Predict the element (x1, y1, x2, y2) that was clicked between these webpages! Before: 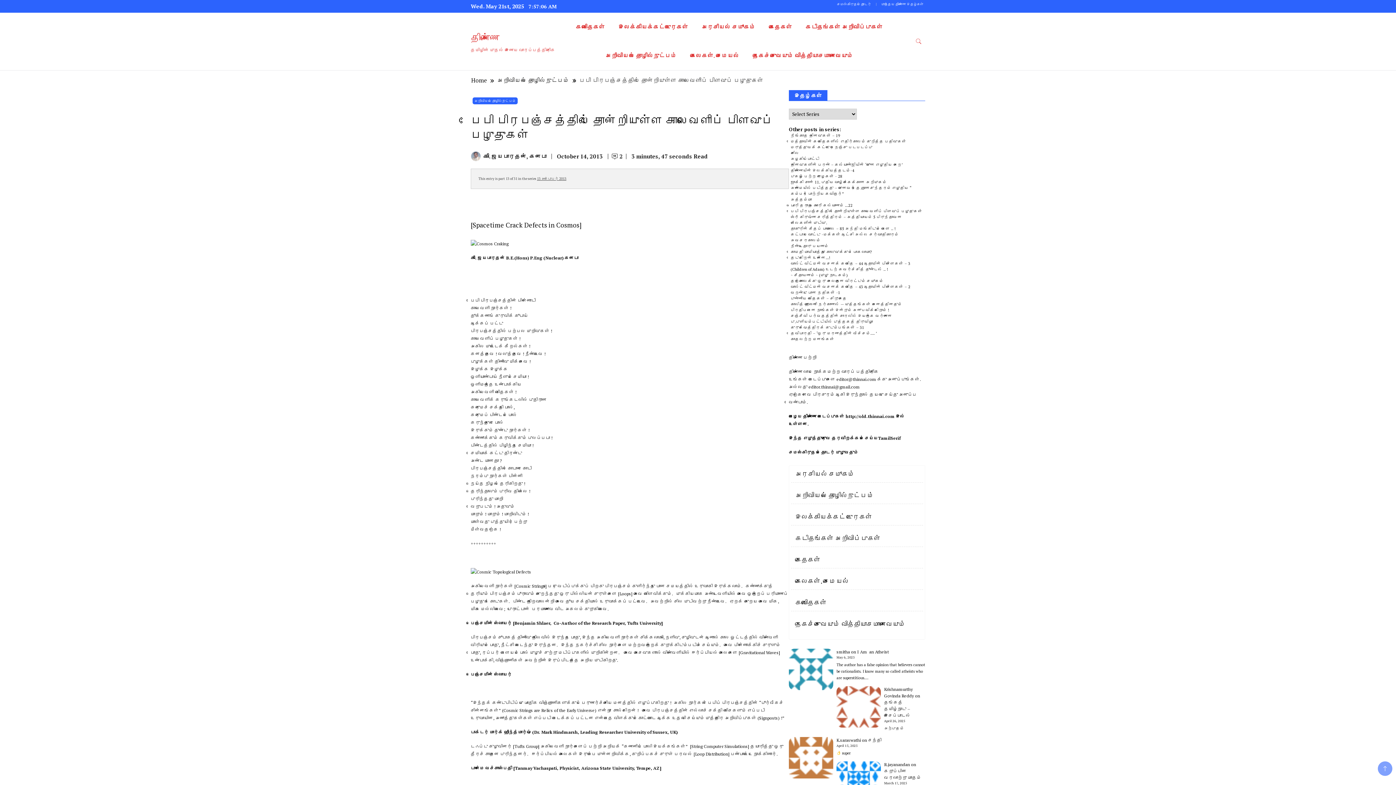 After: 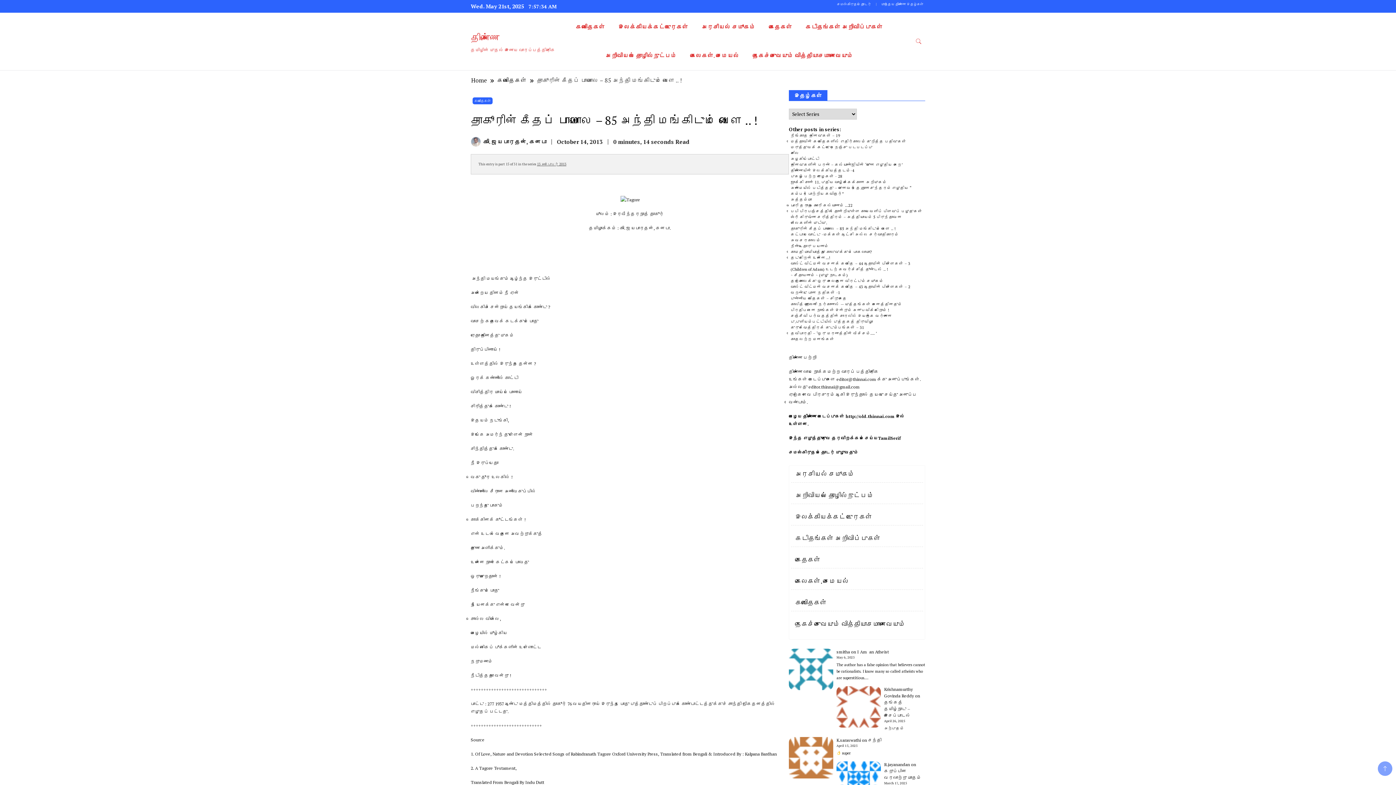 Action: bbox: (790, 226, 895, 231) label: தாகூரின் கீதப் பாமாலை – 85 அந்தி மங்கிடும் வேளை .. !